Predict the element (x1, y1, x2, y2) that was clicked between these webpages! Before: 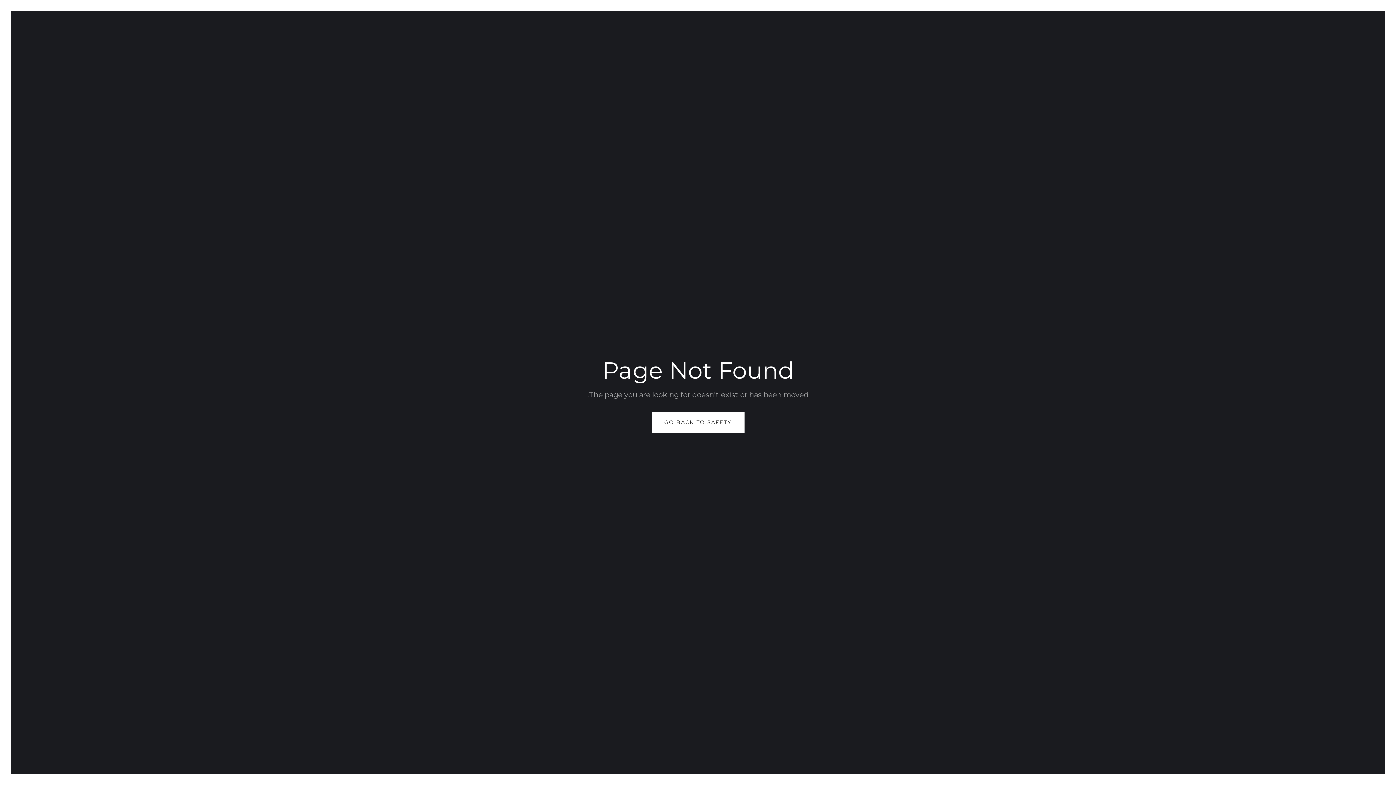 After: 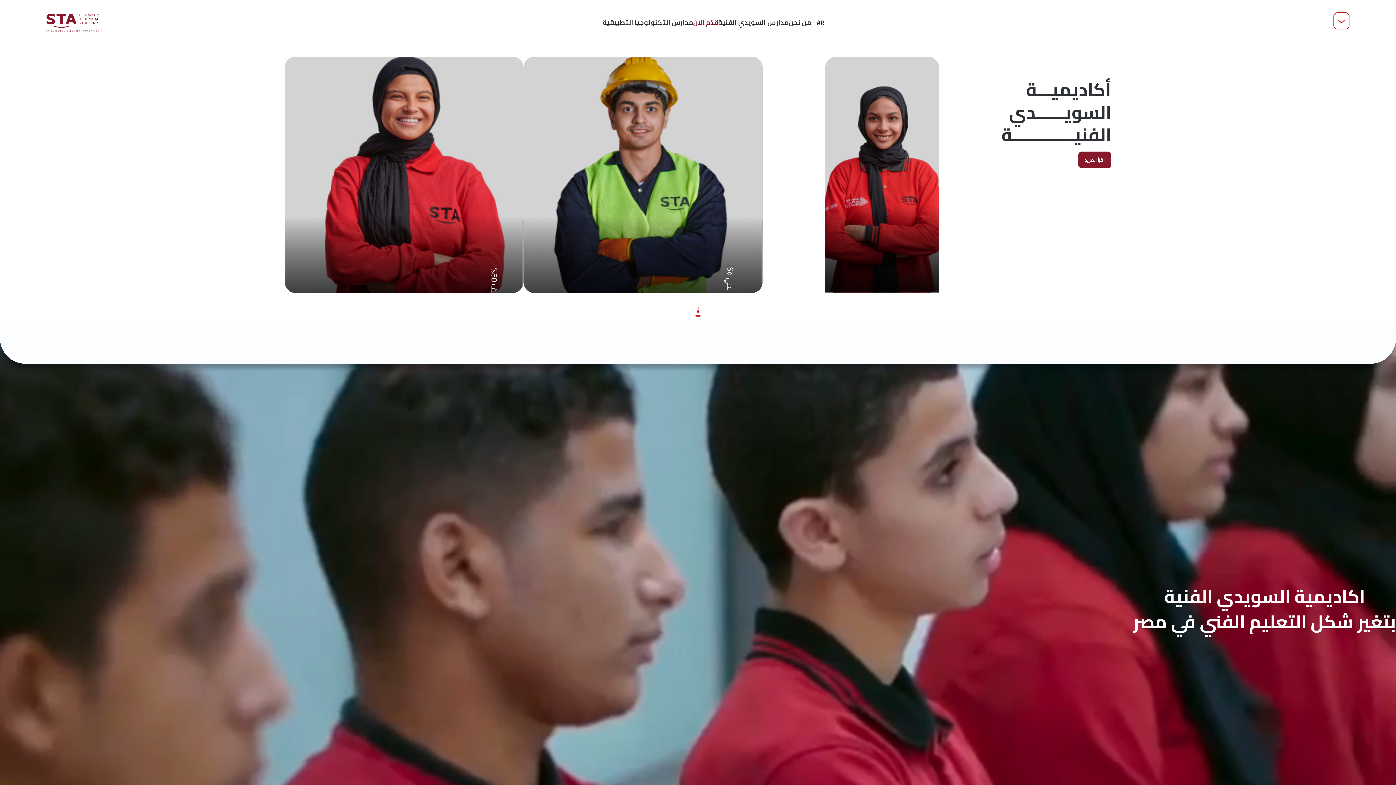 Action: label: GO BACK TO SAFETY bbox: (651, 412, 744, 433)